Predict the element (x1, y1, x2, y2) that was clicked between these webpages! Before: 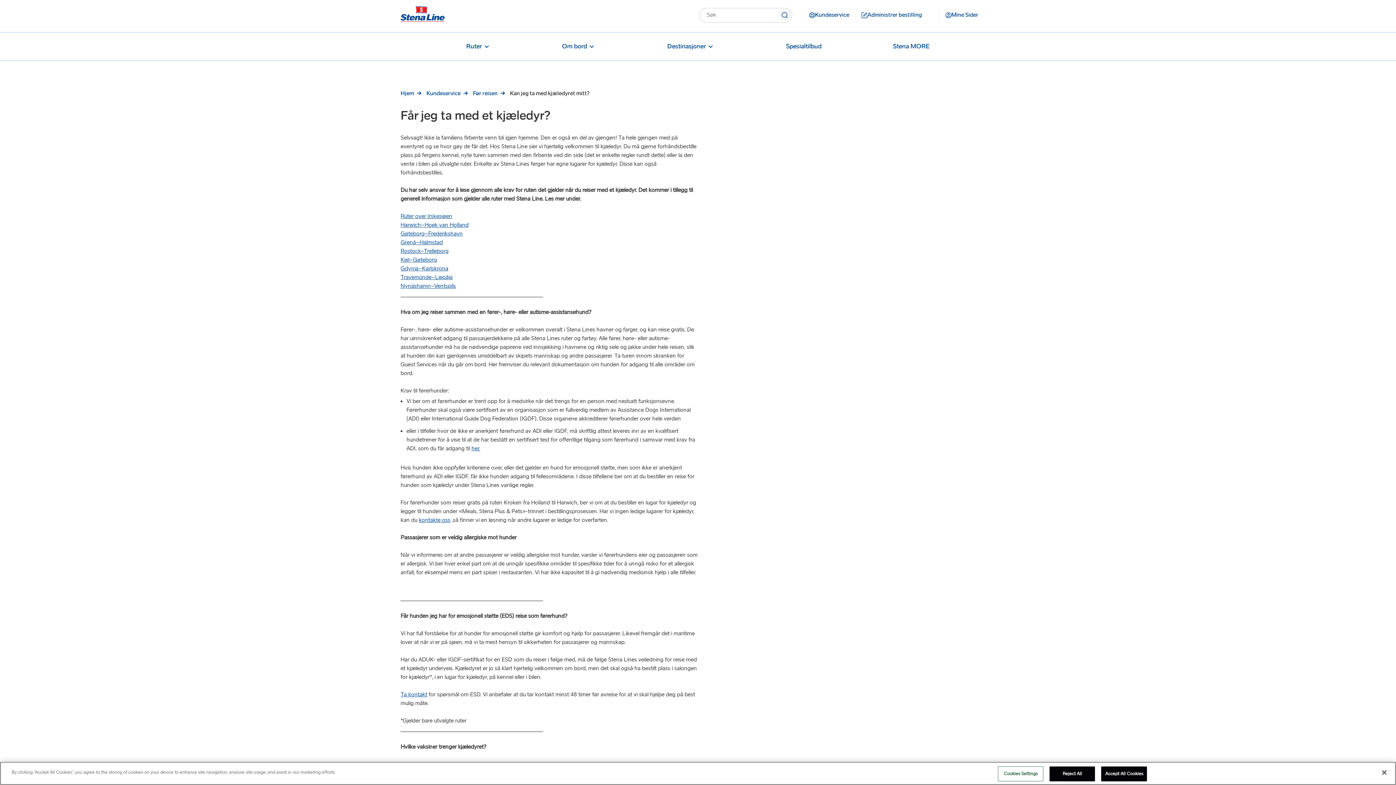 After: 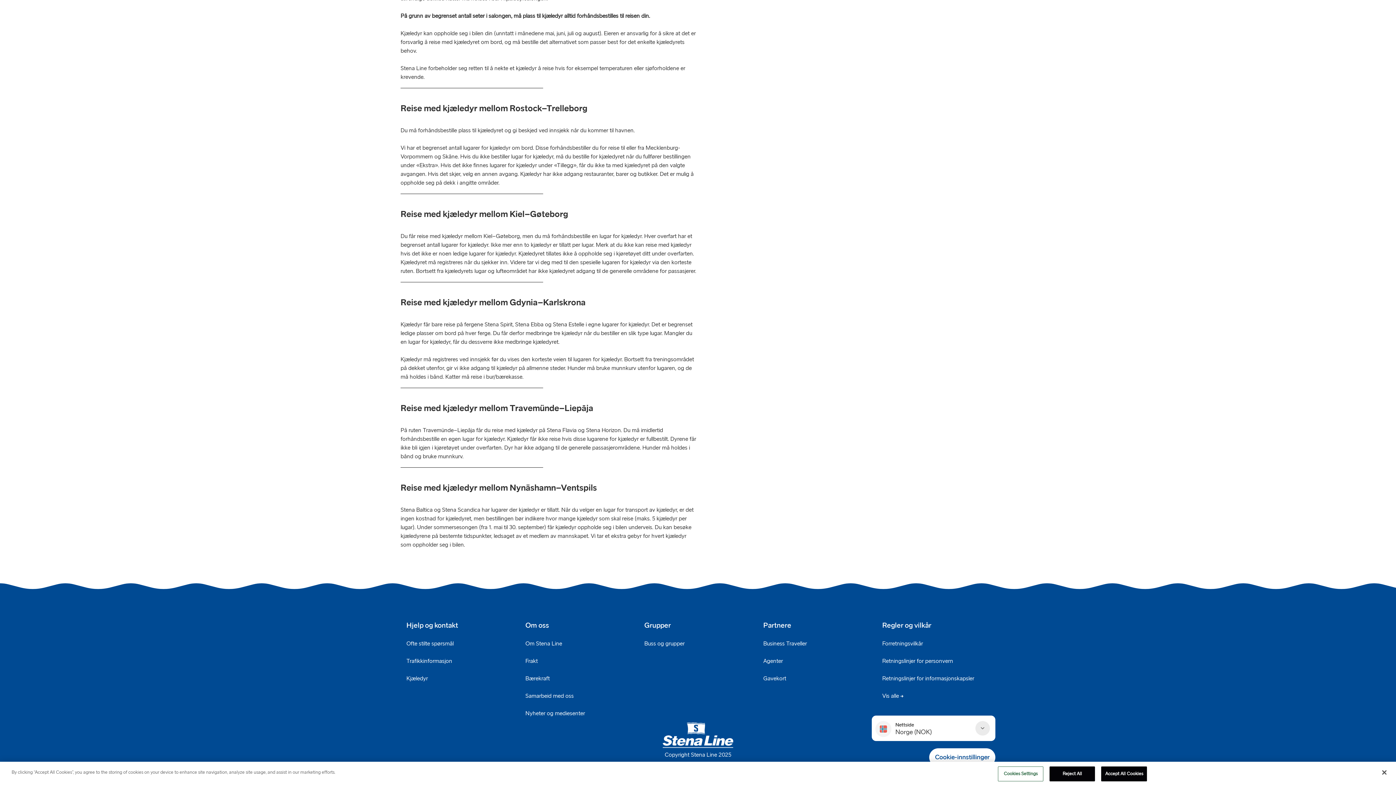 Action: label: Kiel–Gøteborg bbox: (400, 256, 437, 263)